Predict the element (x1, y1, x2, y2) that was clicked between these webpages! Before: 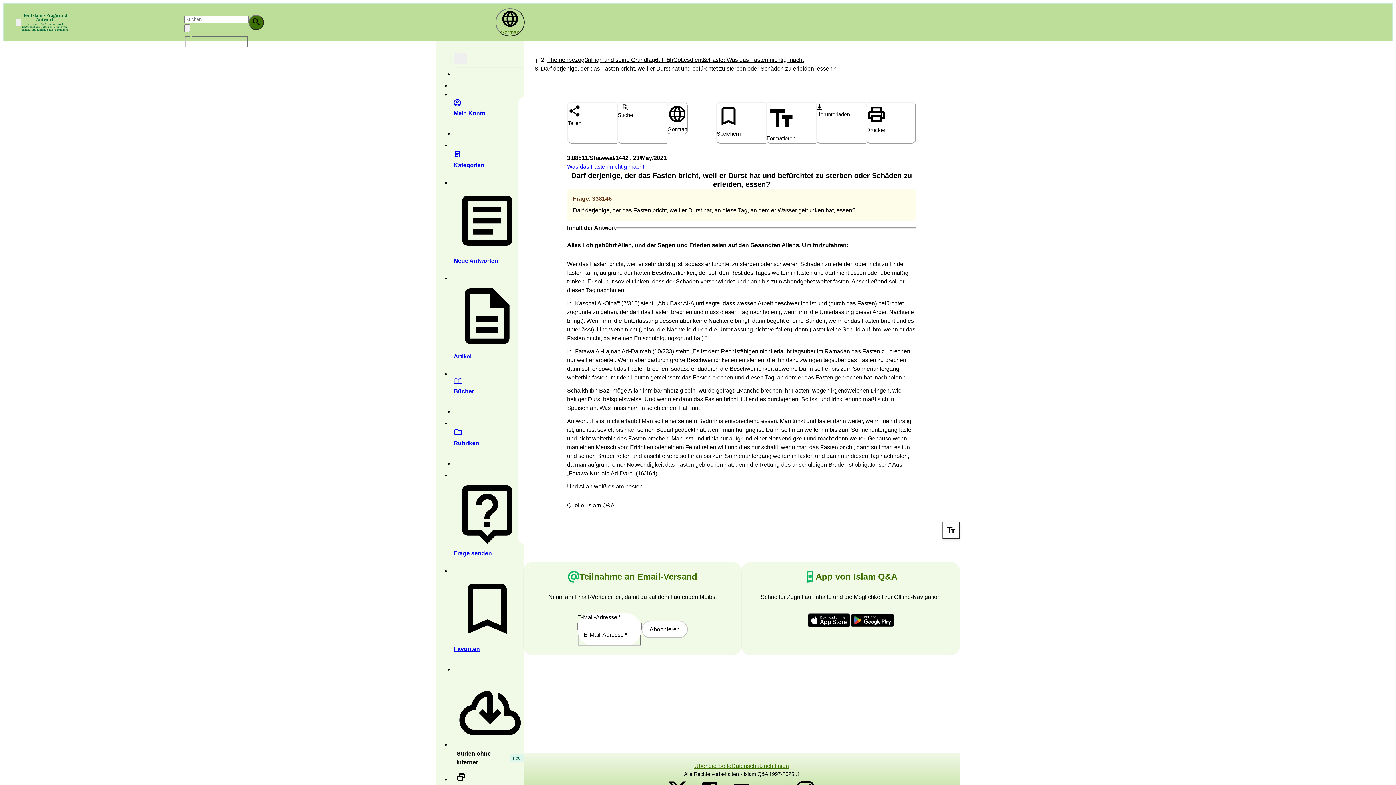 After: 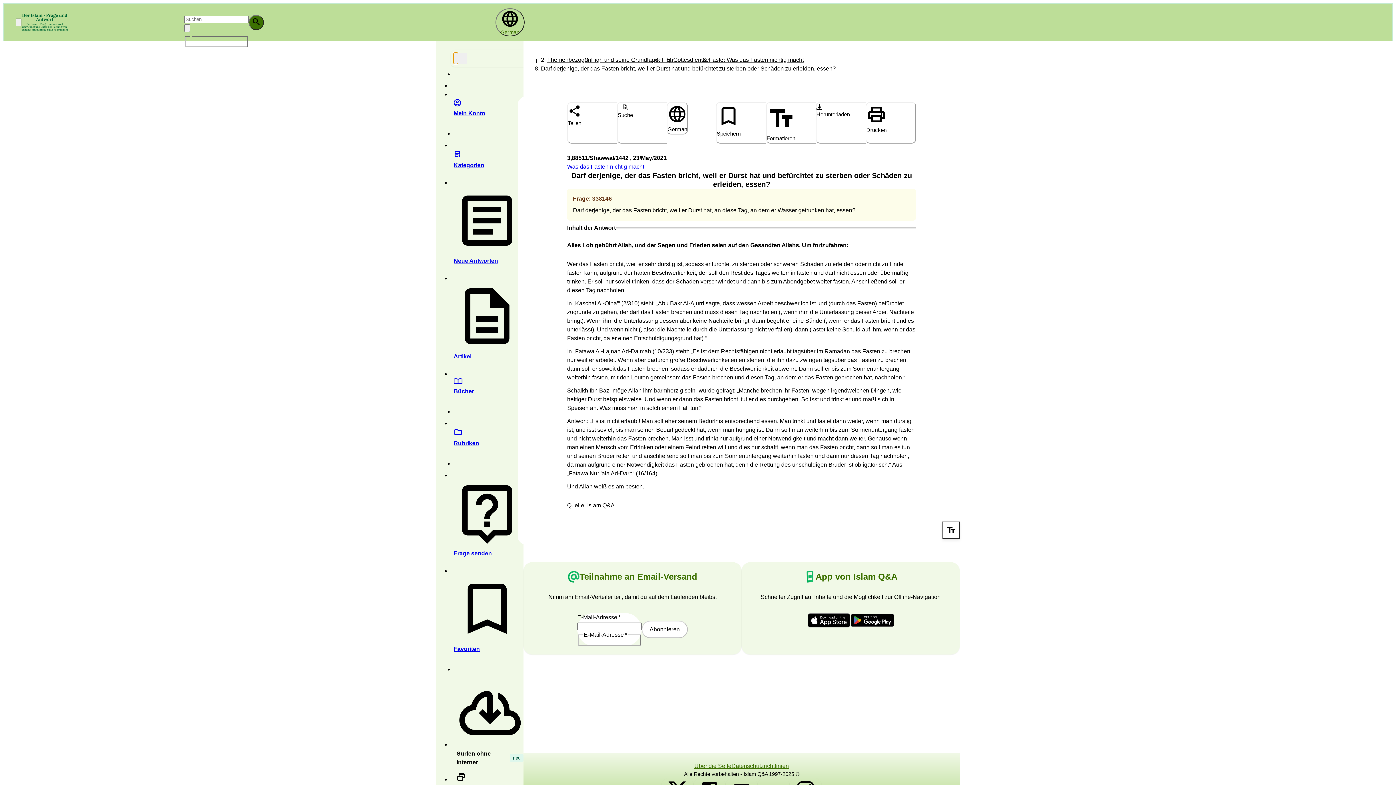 Action: bbox: (453, 52, 458, 64)